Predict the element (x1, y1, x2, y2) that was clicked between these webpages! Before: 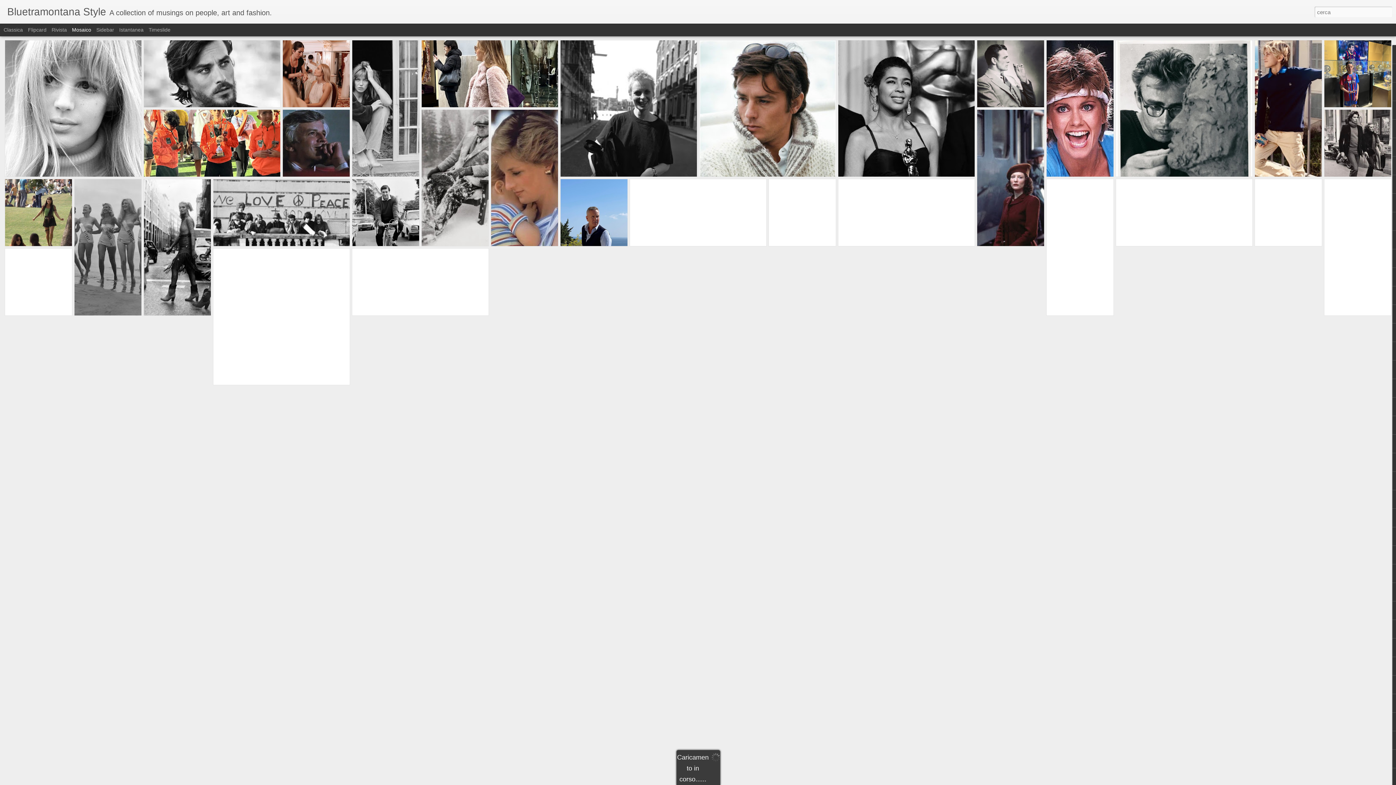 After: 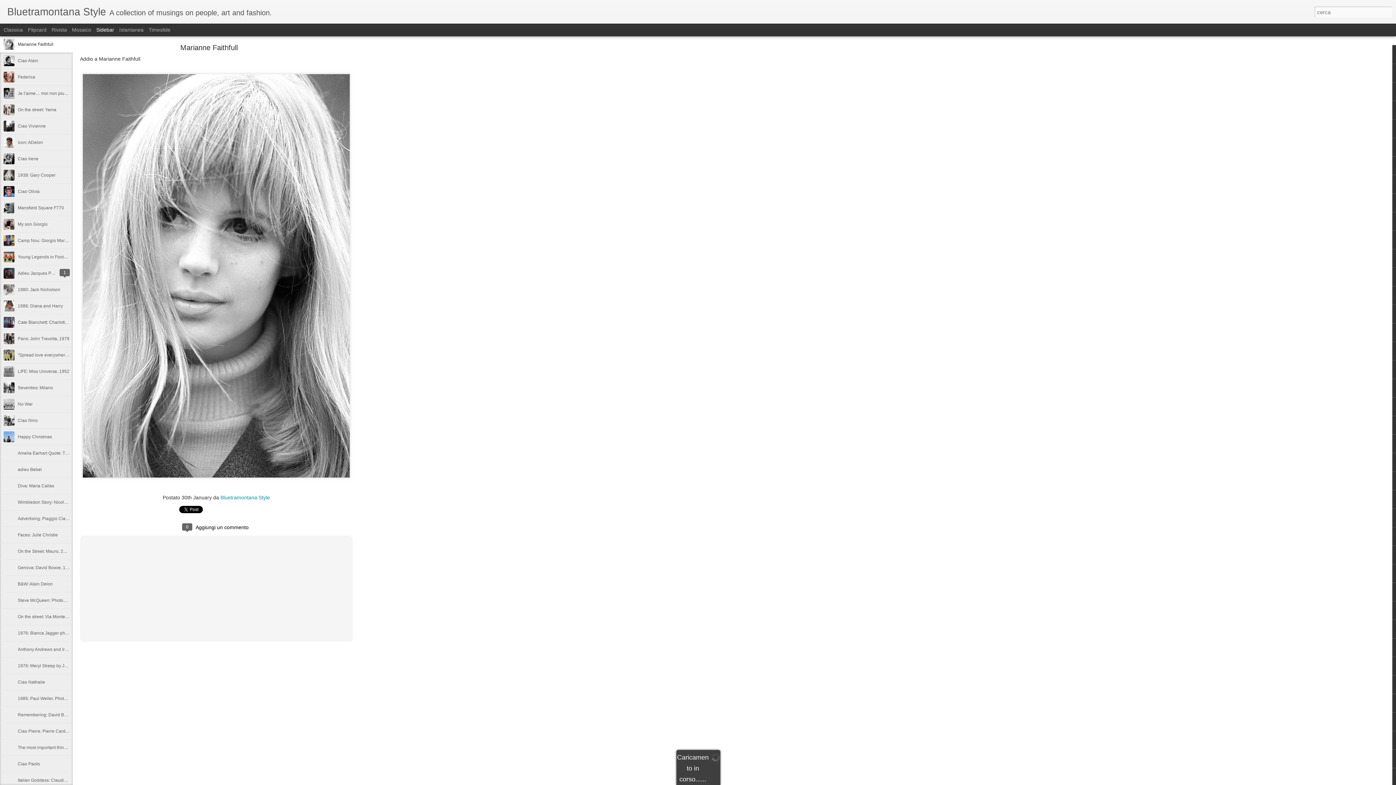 Action: label: Sidebar bbox: (96, 26, 114, 32)